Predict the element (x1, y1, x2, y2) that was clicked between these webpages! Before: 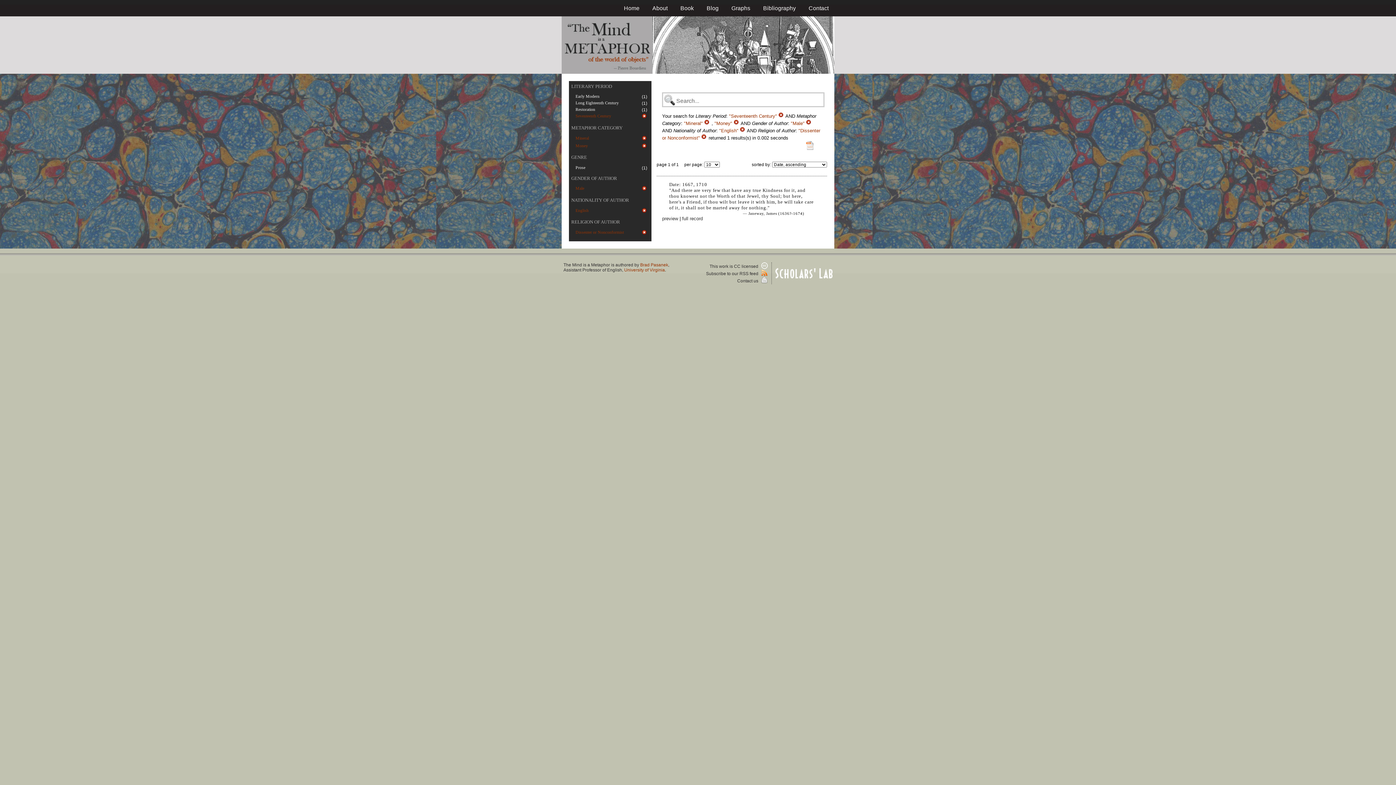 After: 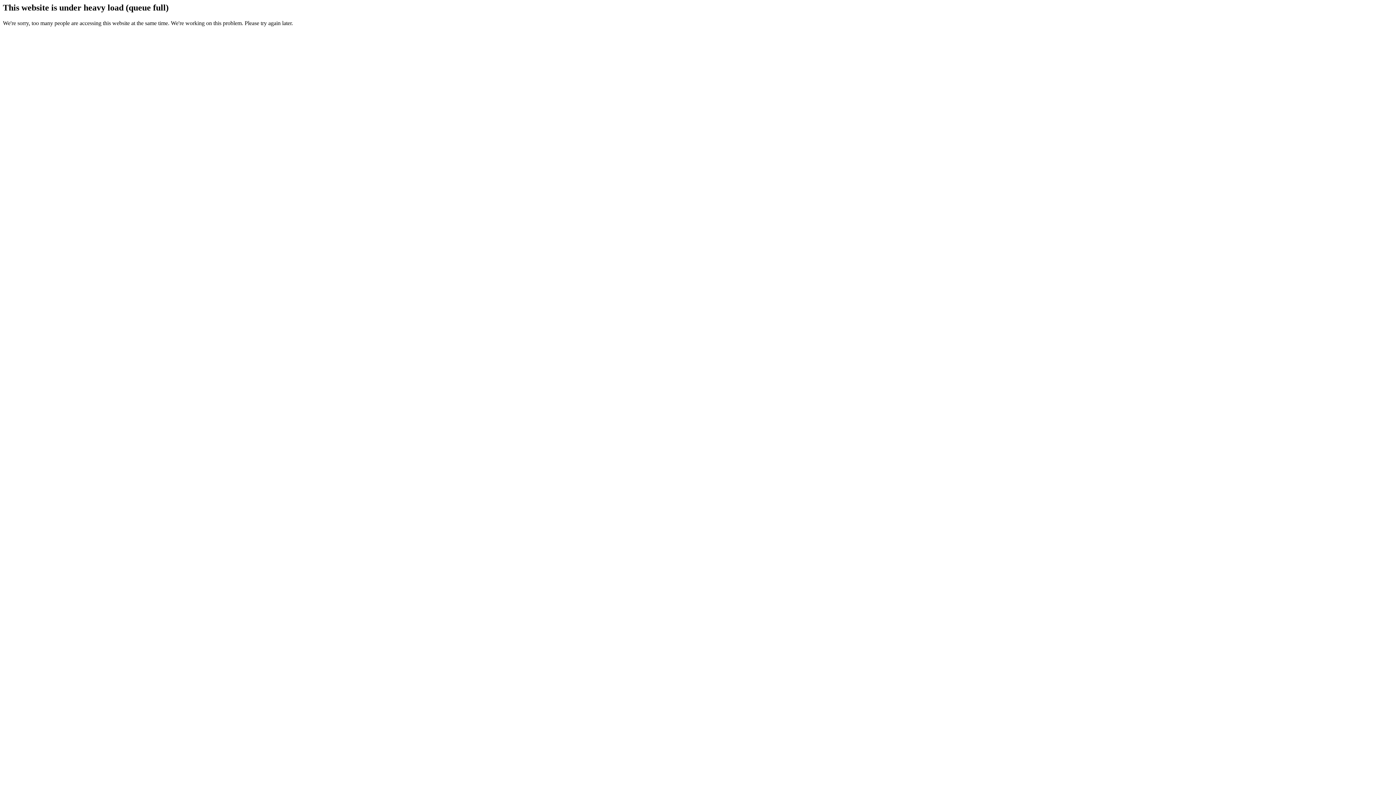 Action: label:   bbox: (740, 128, 747, 133)